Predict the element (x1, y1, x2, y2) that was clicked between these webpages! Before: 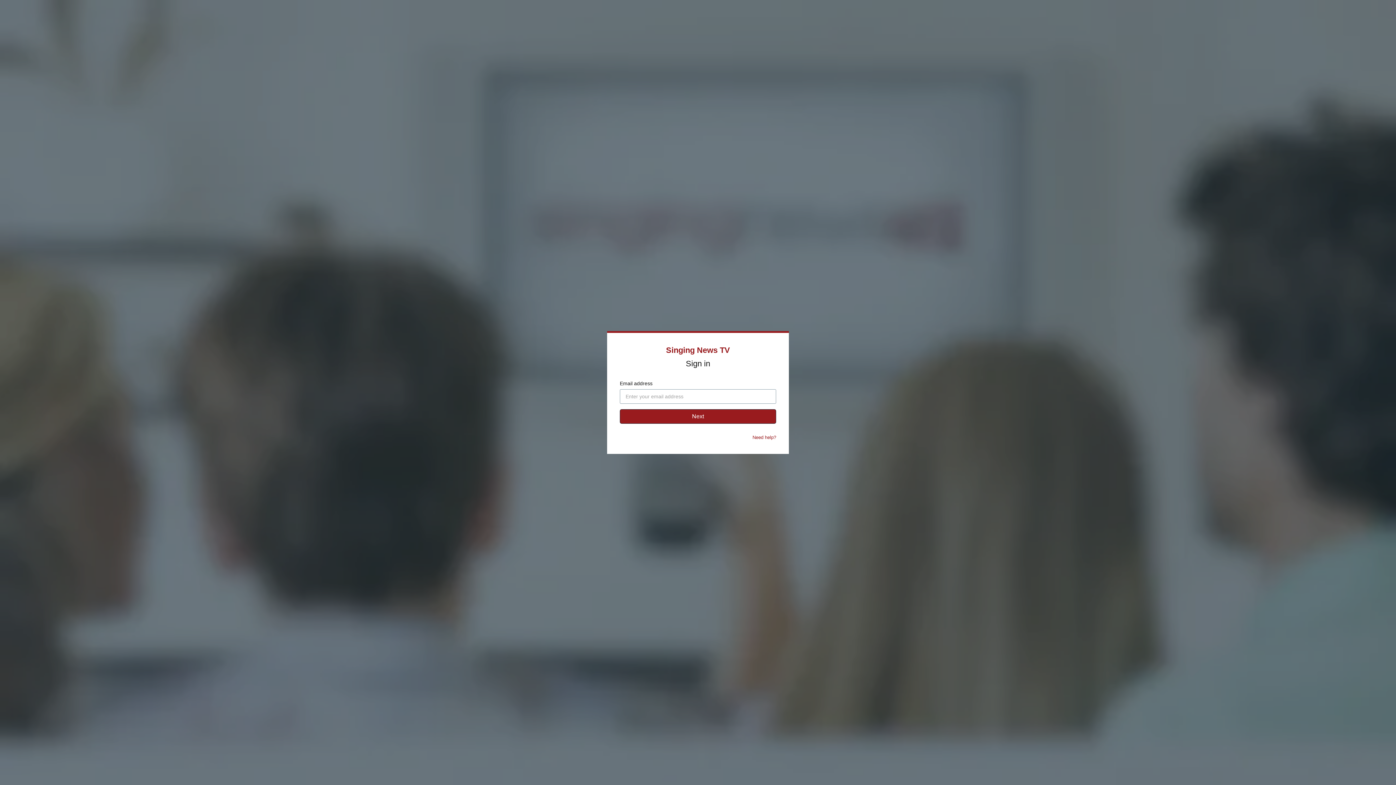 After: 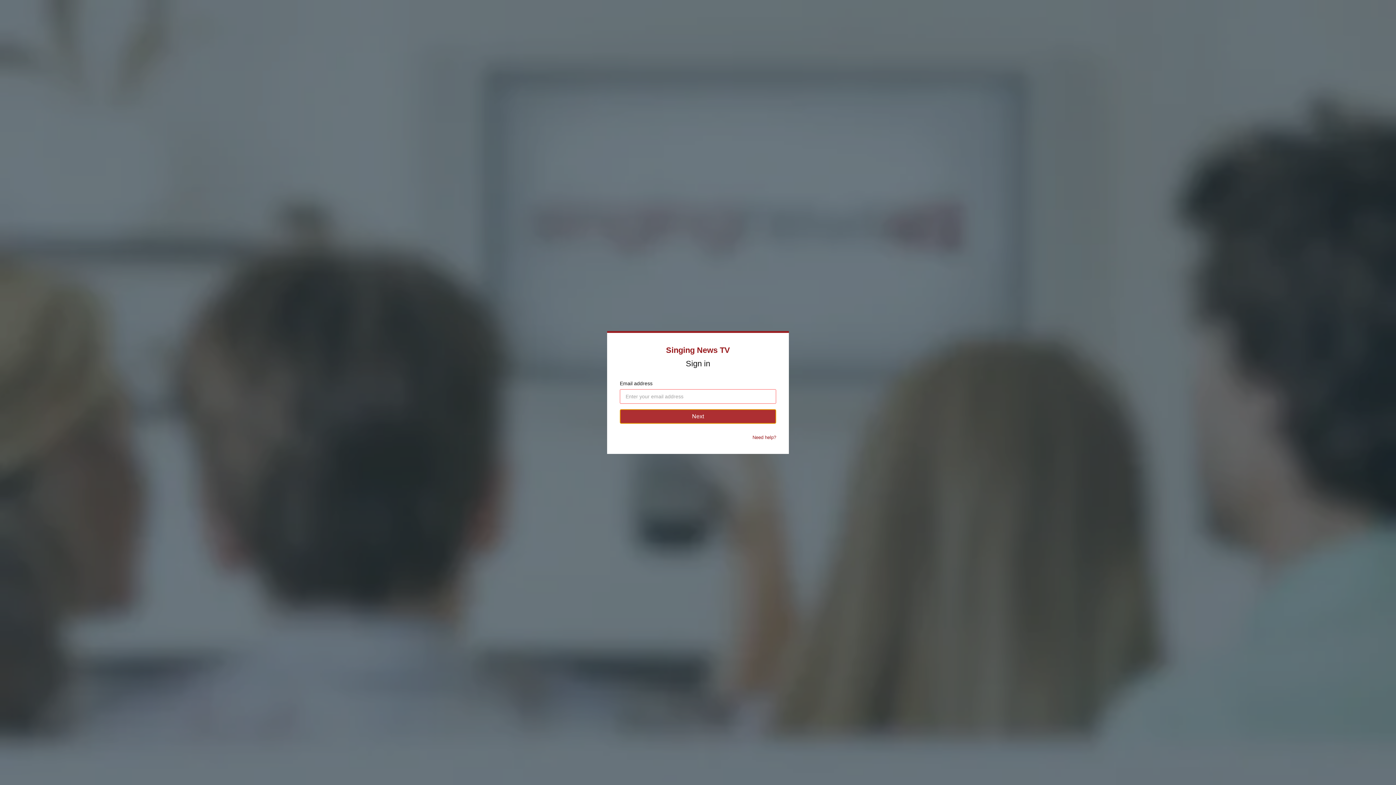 Action: label: Next bbox: (620, 409, 776, 424)